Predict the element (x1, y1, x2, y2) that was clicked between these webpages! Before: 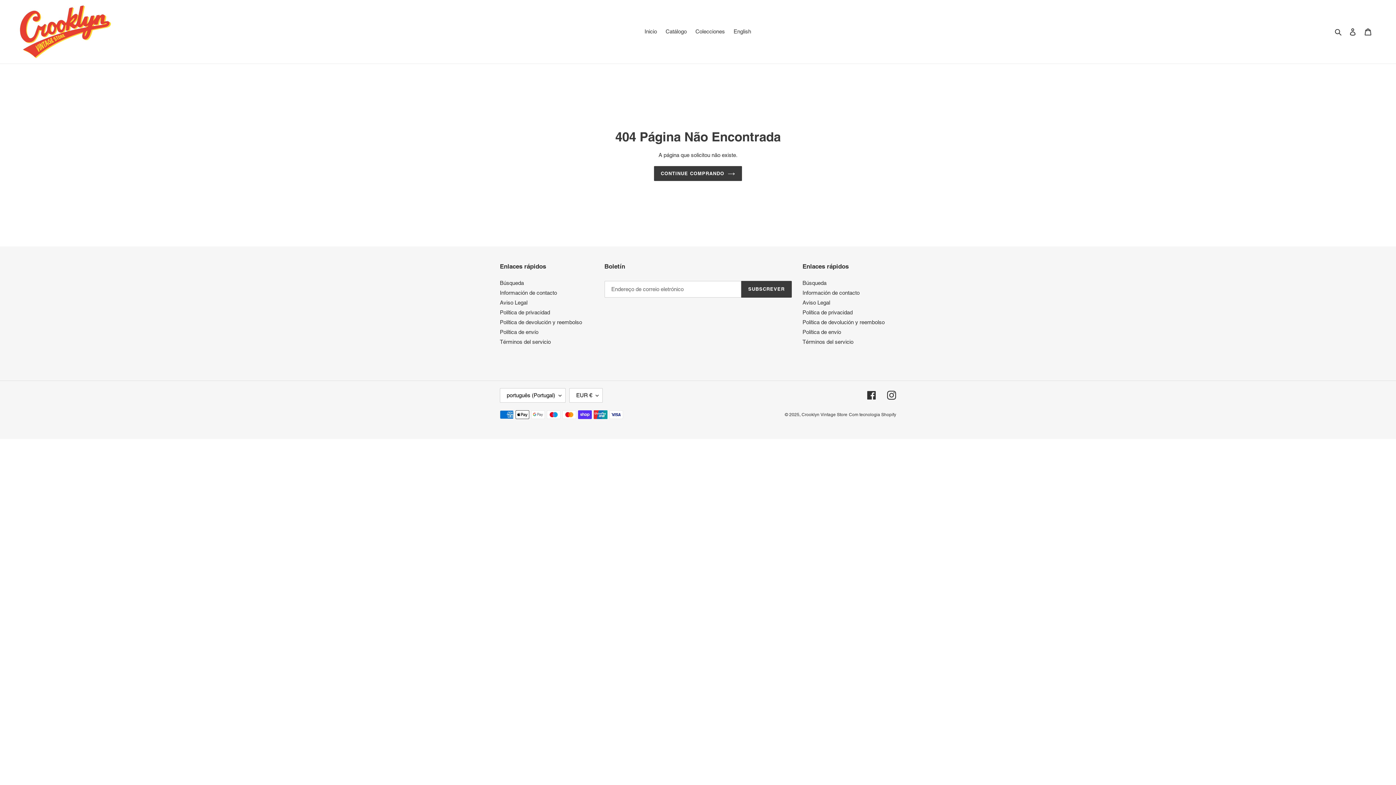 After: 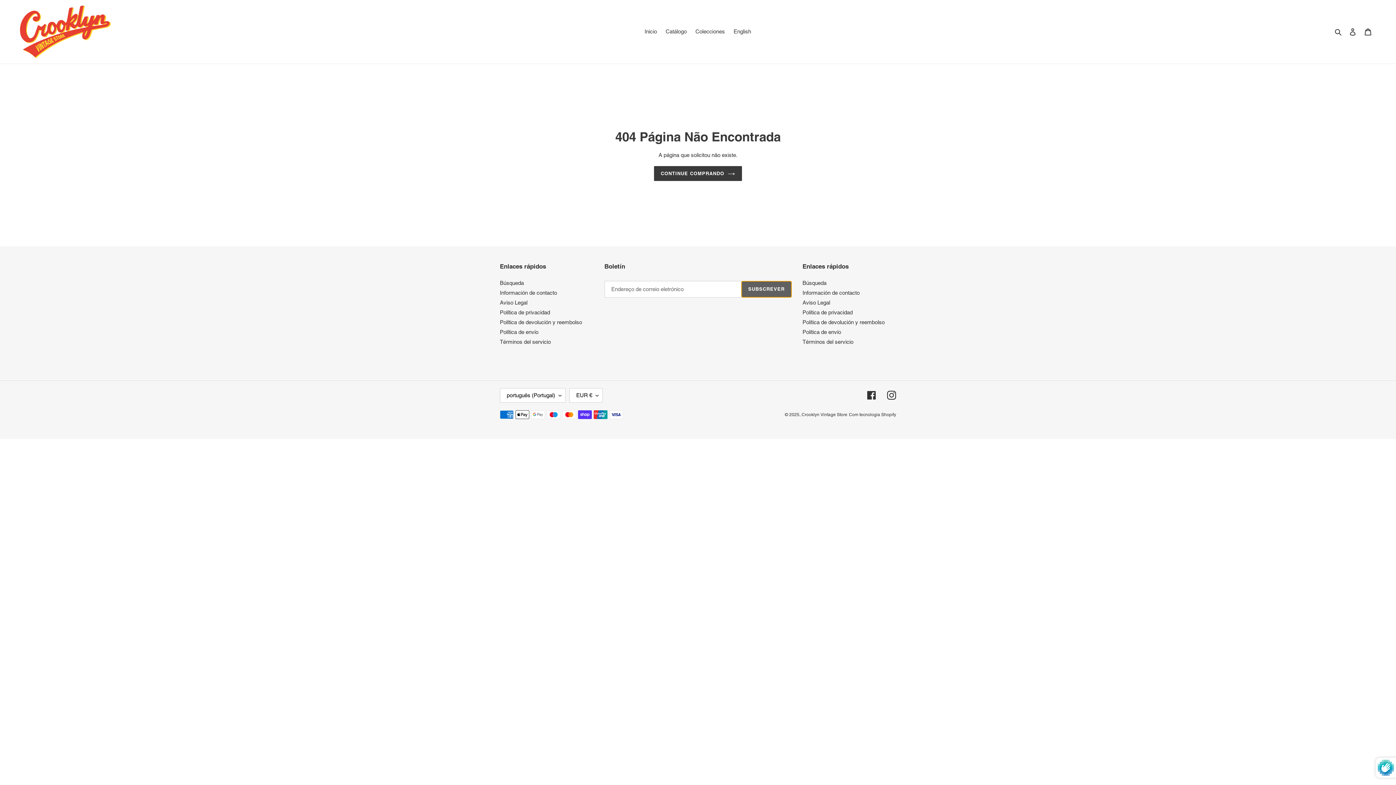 Action: label: SUBSCREVER bbox: (741, 281, 791, 297)